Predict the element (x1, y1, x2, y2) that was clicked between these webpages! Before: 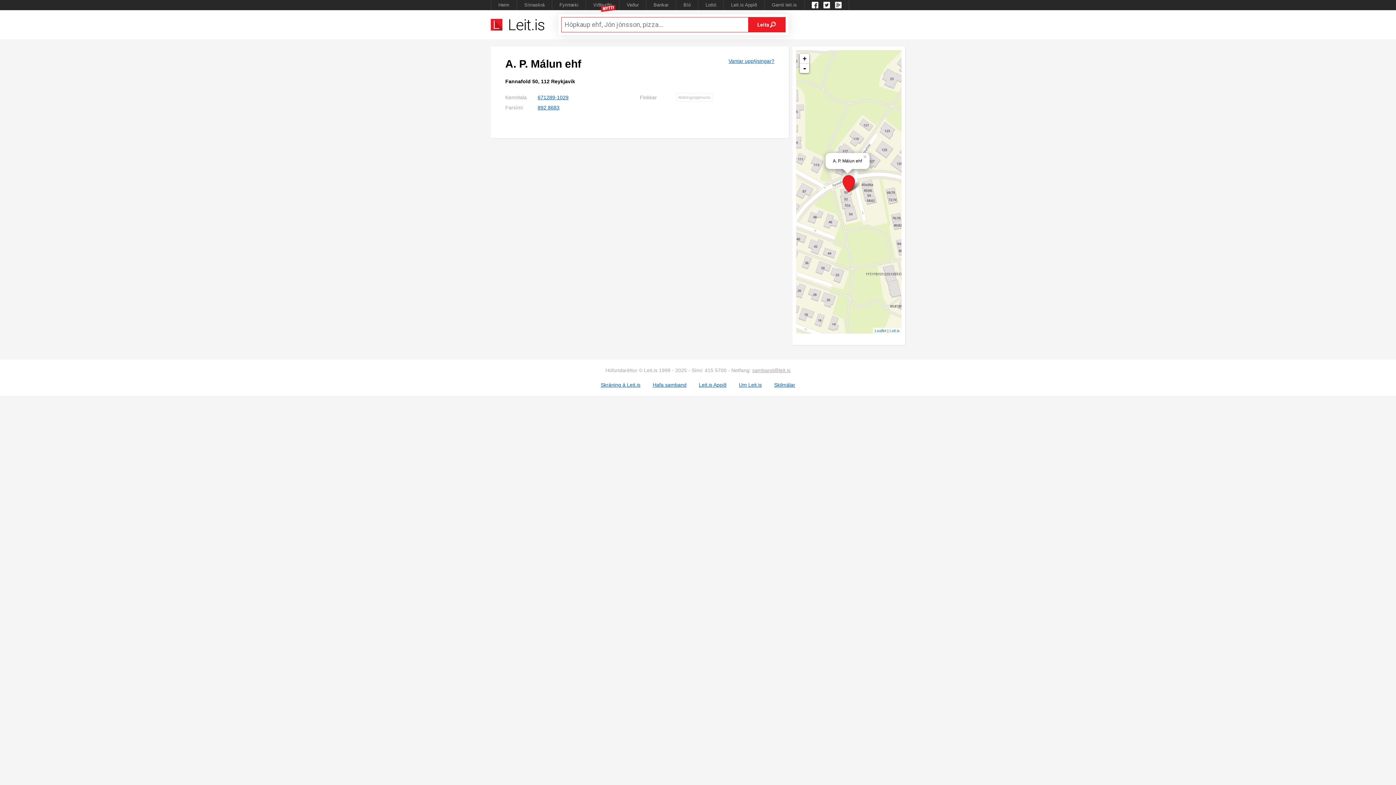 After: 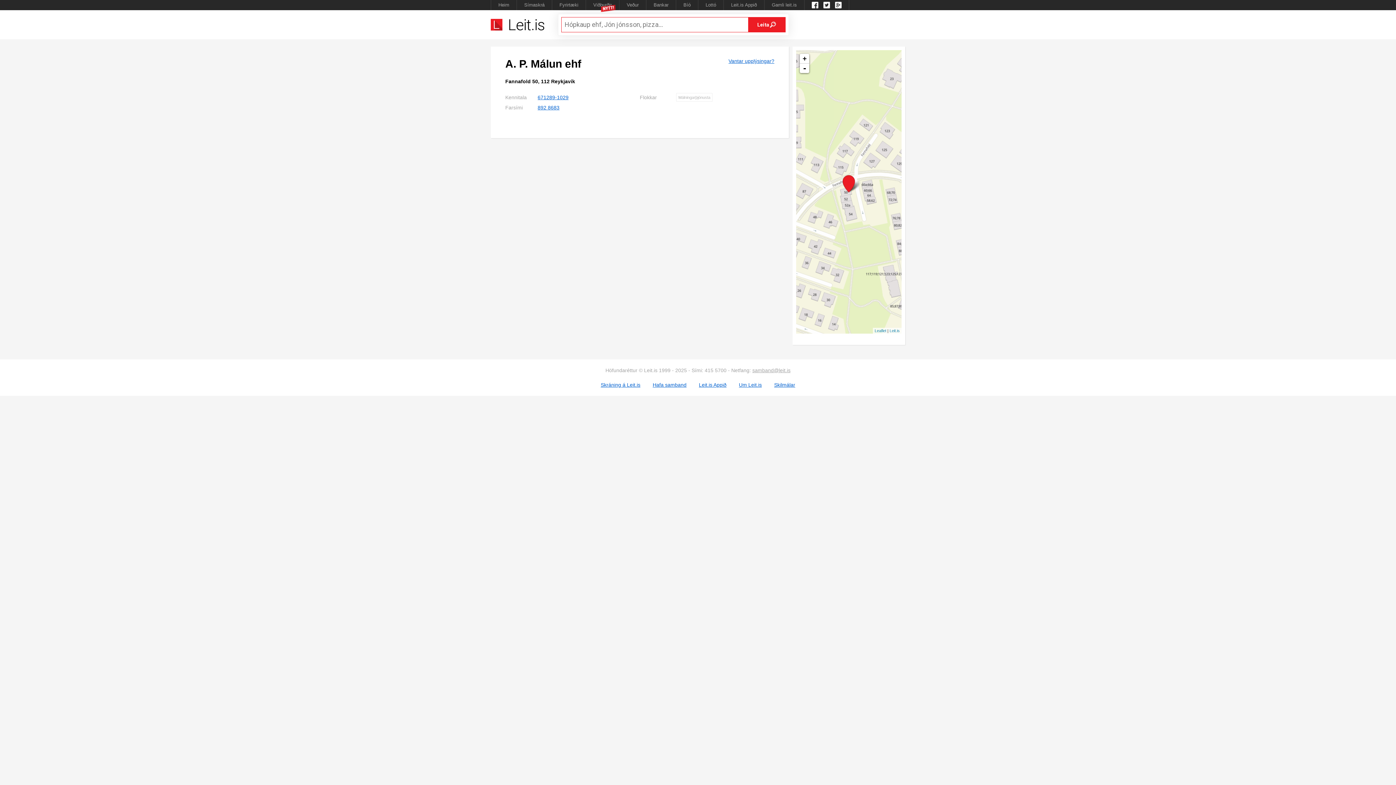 Action: label: × bbox: (861, 153, 869, 159)